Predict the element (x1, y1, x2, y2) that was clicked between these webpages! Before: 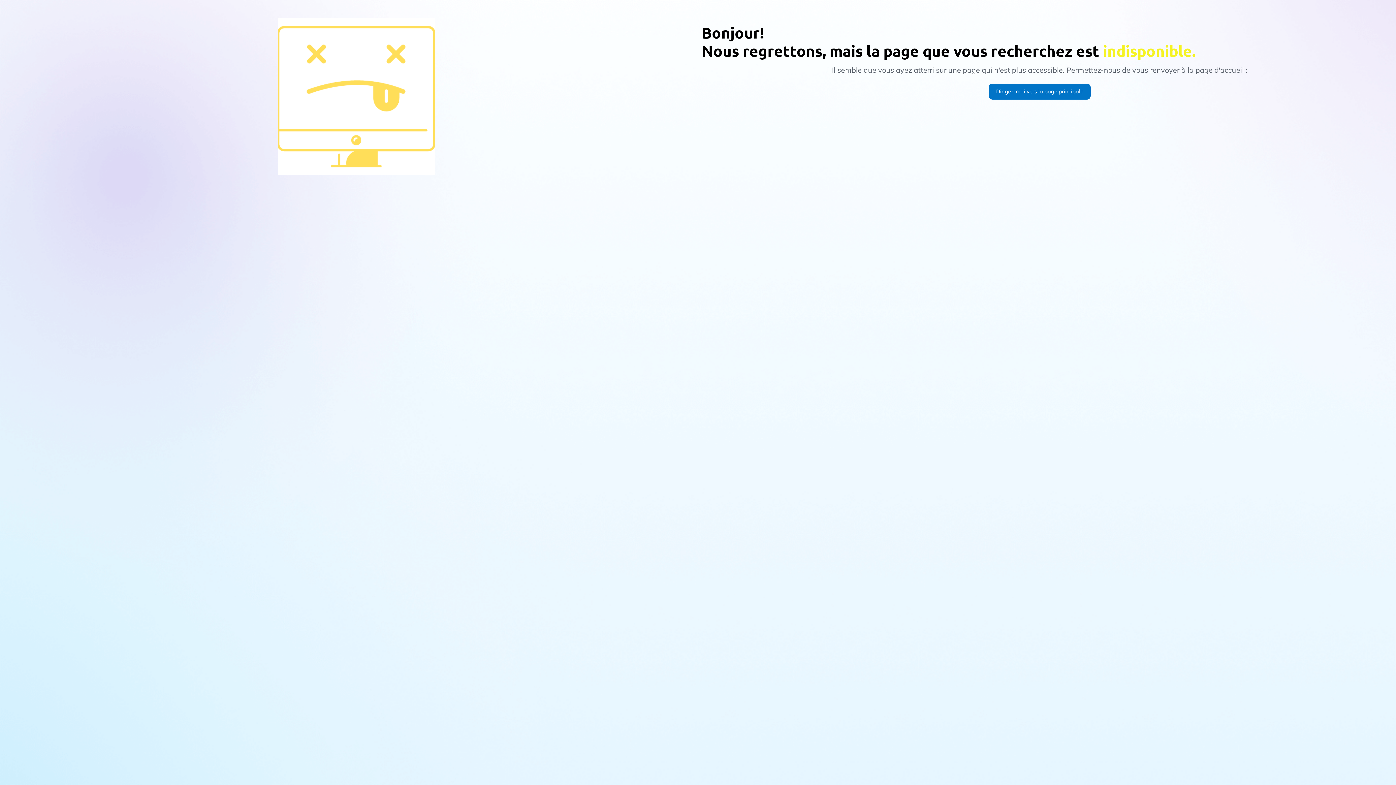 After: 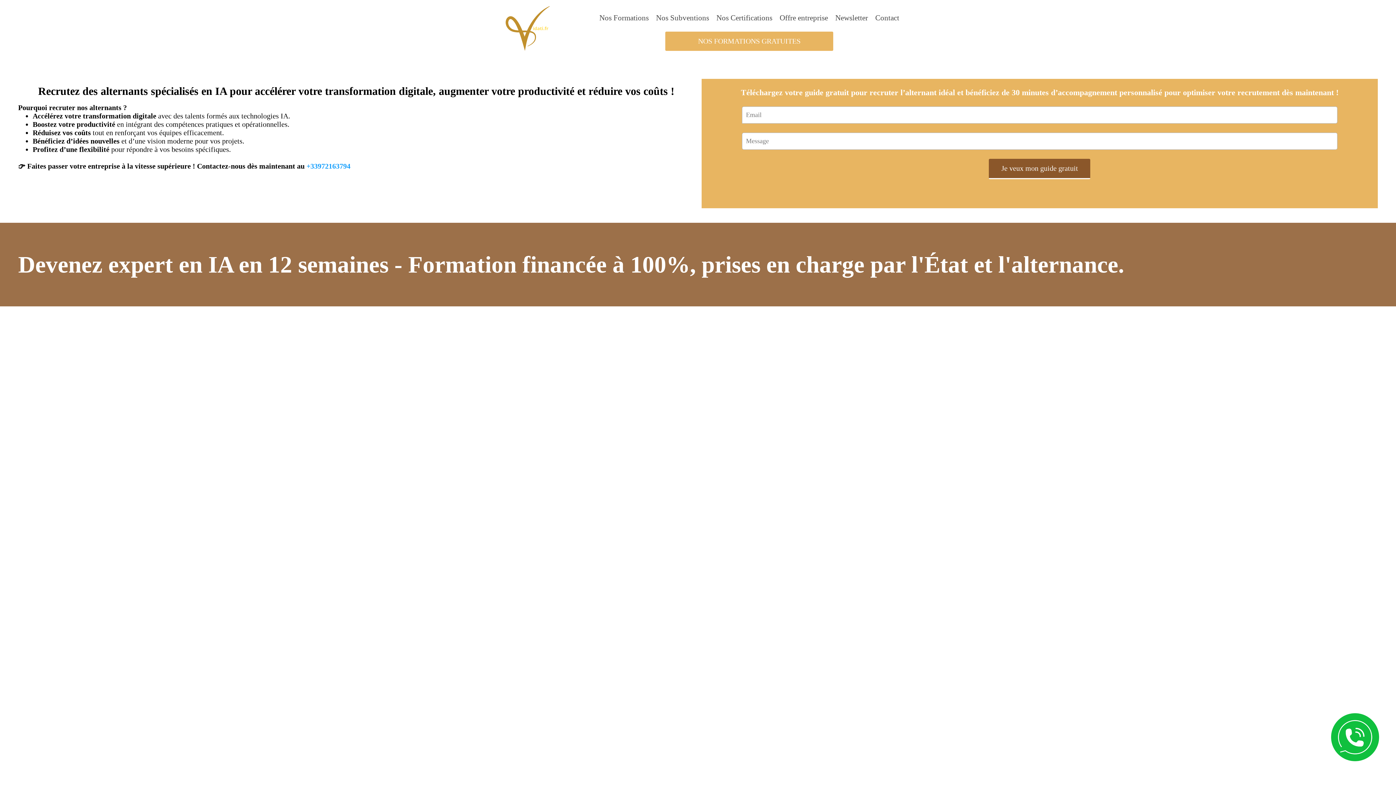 Action: label: Dirigez-moi vers la page principale bbox: (989, 83, 1090, 99)